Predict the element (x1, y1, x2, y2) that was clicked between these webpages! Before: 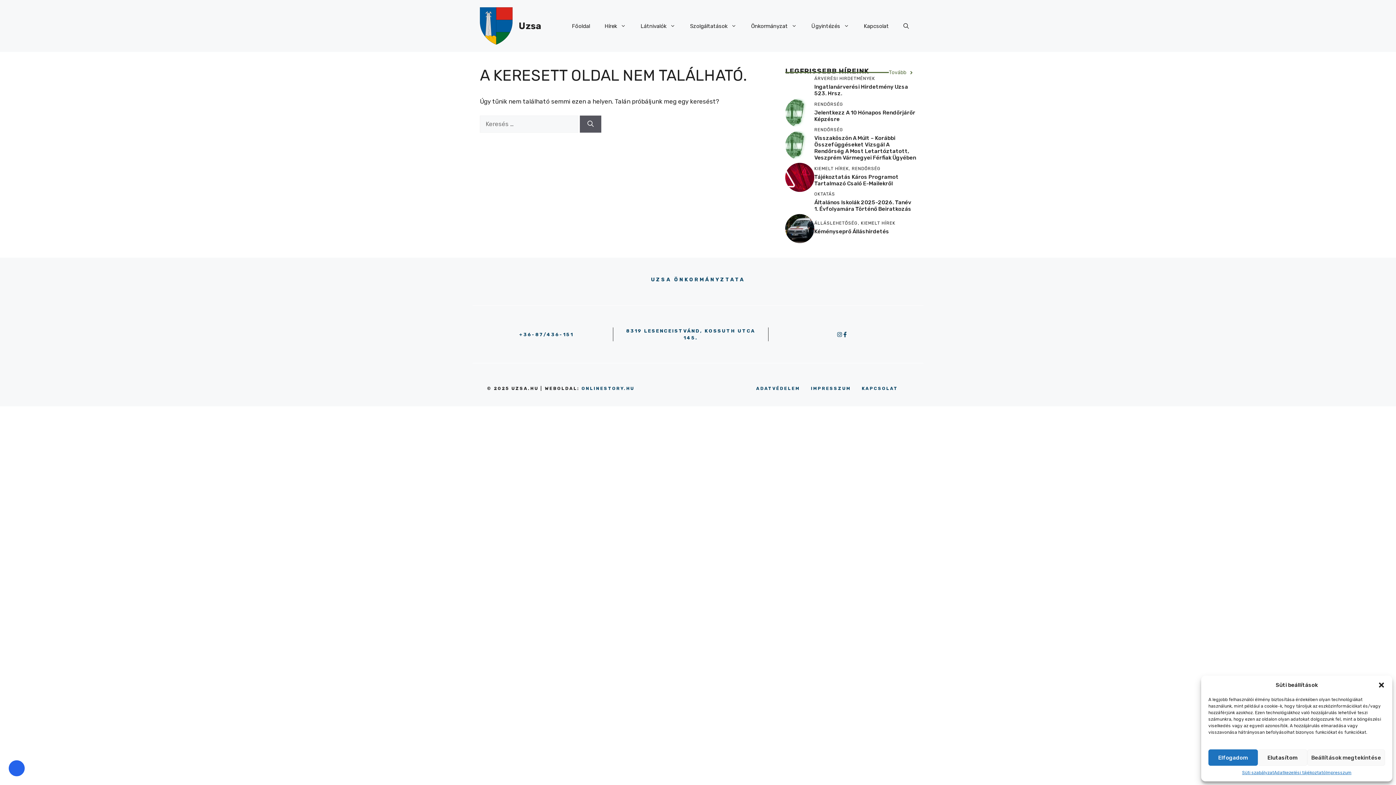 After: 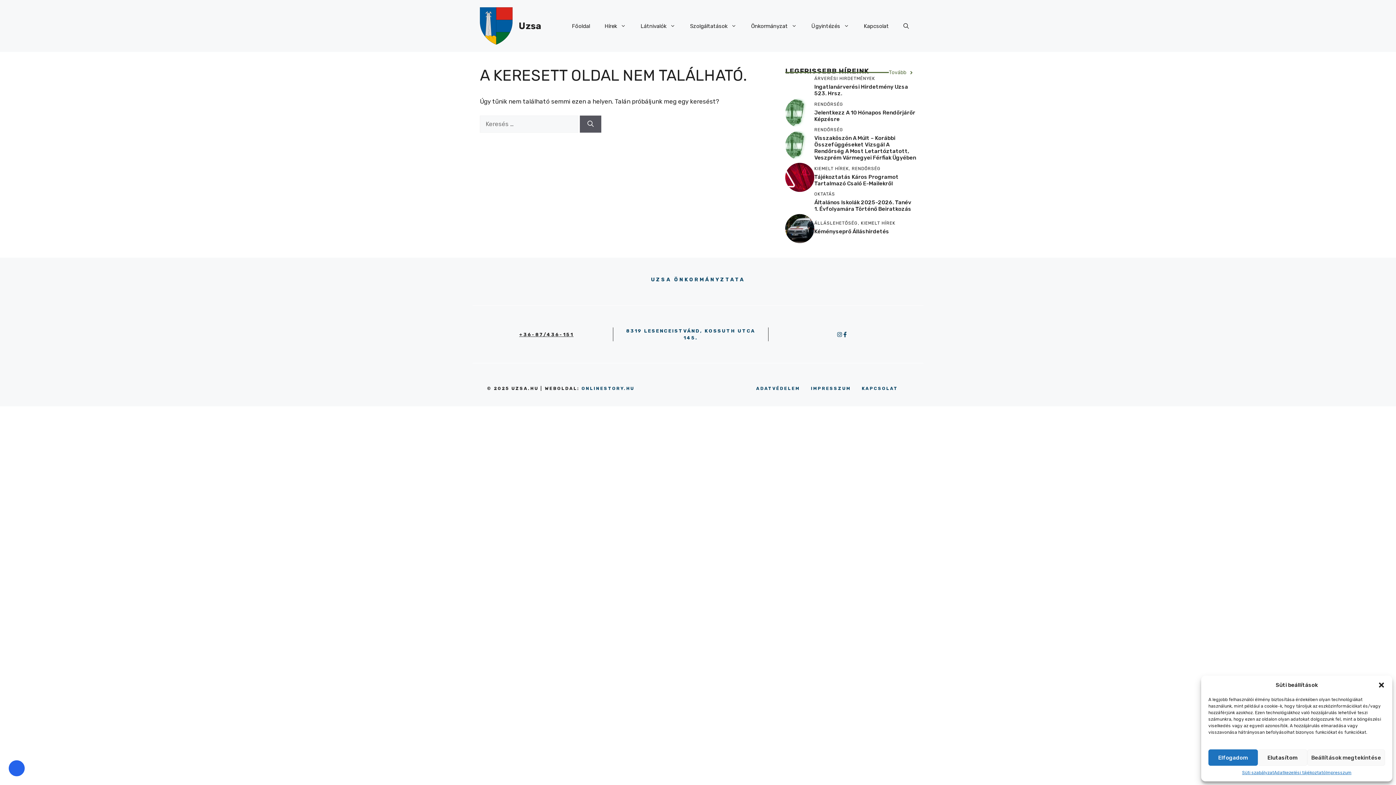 Action: label: +36-87/436-151 bbox: (519, 331, 573, 337)